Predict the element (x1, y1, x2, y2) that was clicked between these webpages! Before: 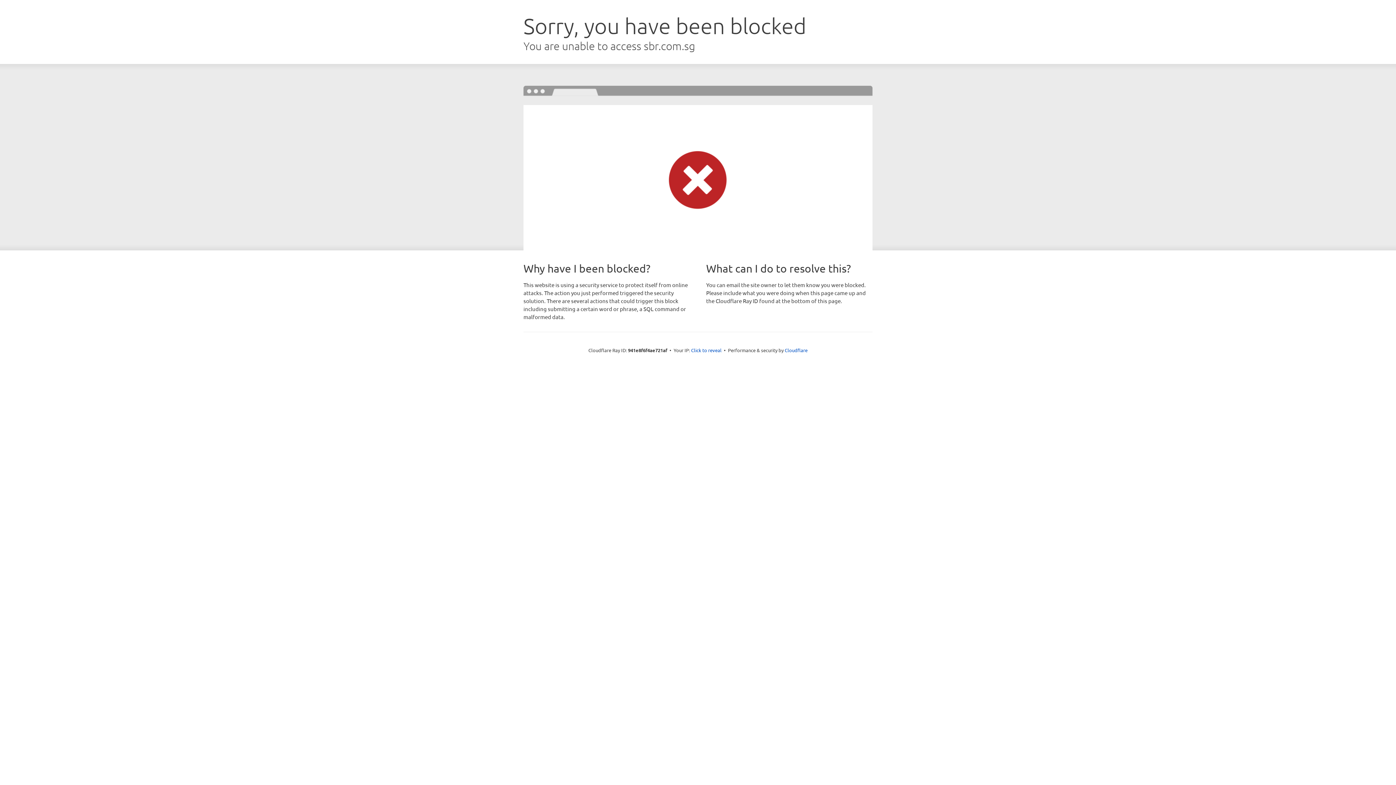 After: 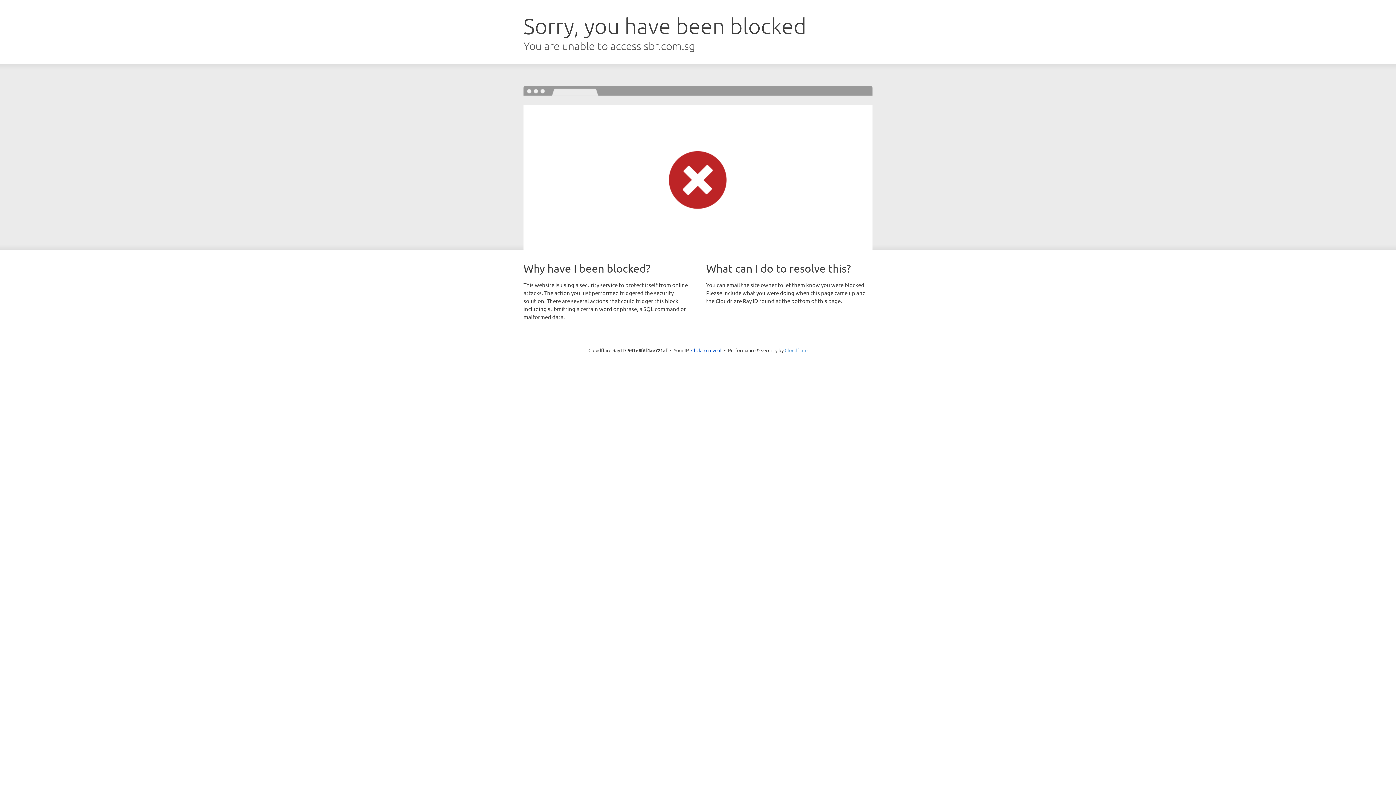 Action: bbox: (784, 347, 807, 353) label: Cloudflare